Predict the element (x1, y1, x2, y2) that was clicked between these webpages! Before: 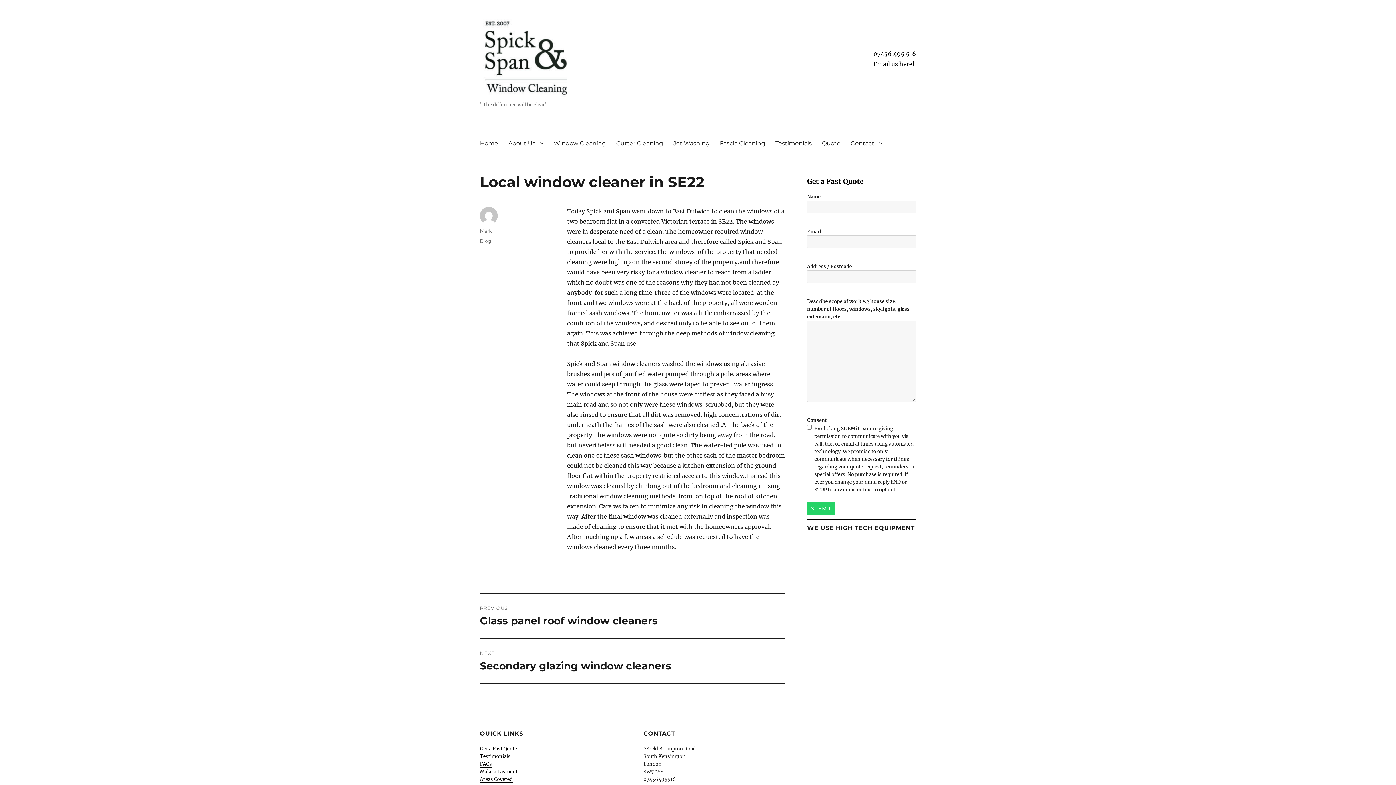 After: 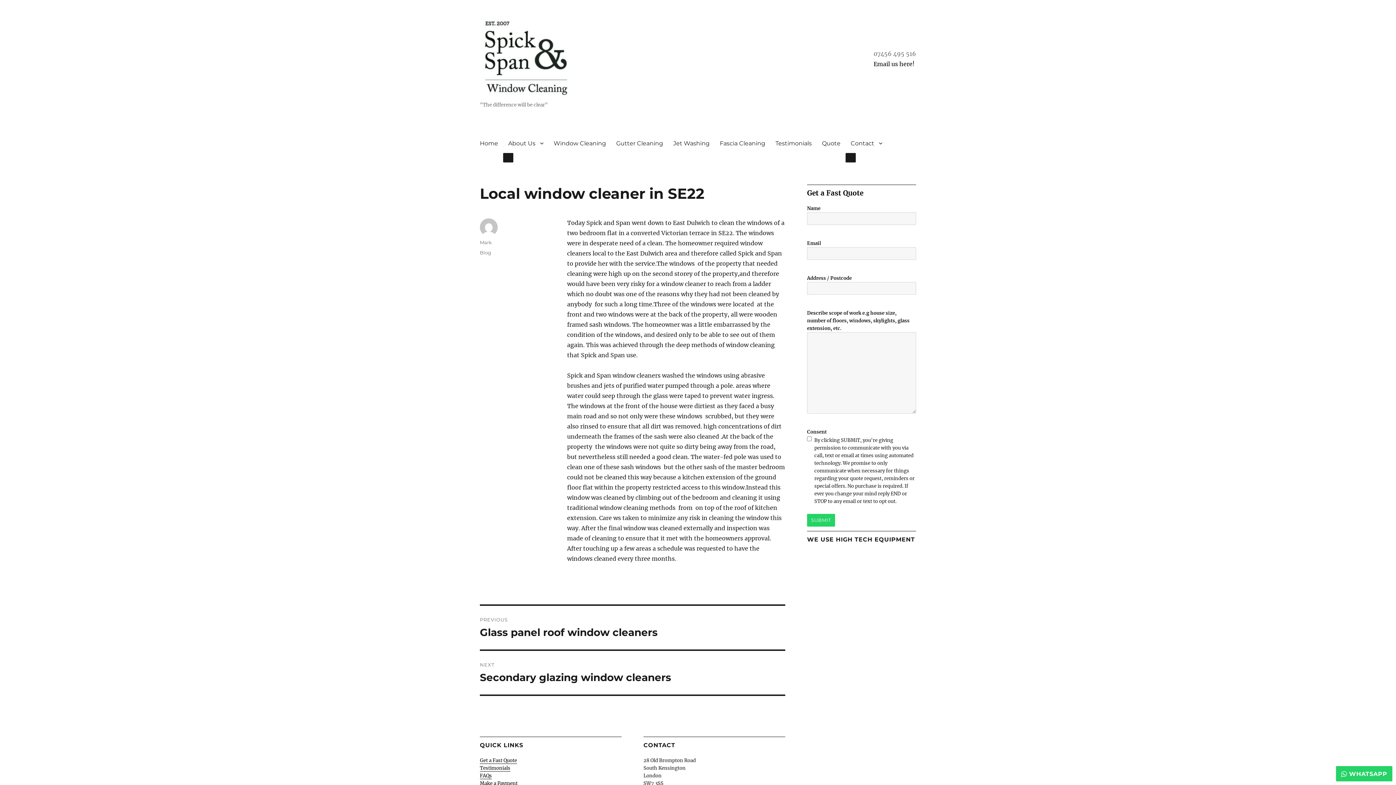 Action: label: 07456 495 516 bbox: (873, 50, 916, 57)